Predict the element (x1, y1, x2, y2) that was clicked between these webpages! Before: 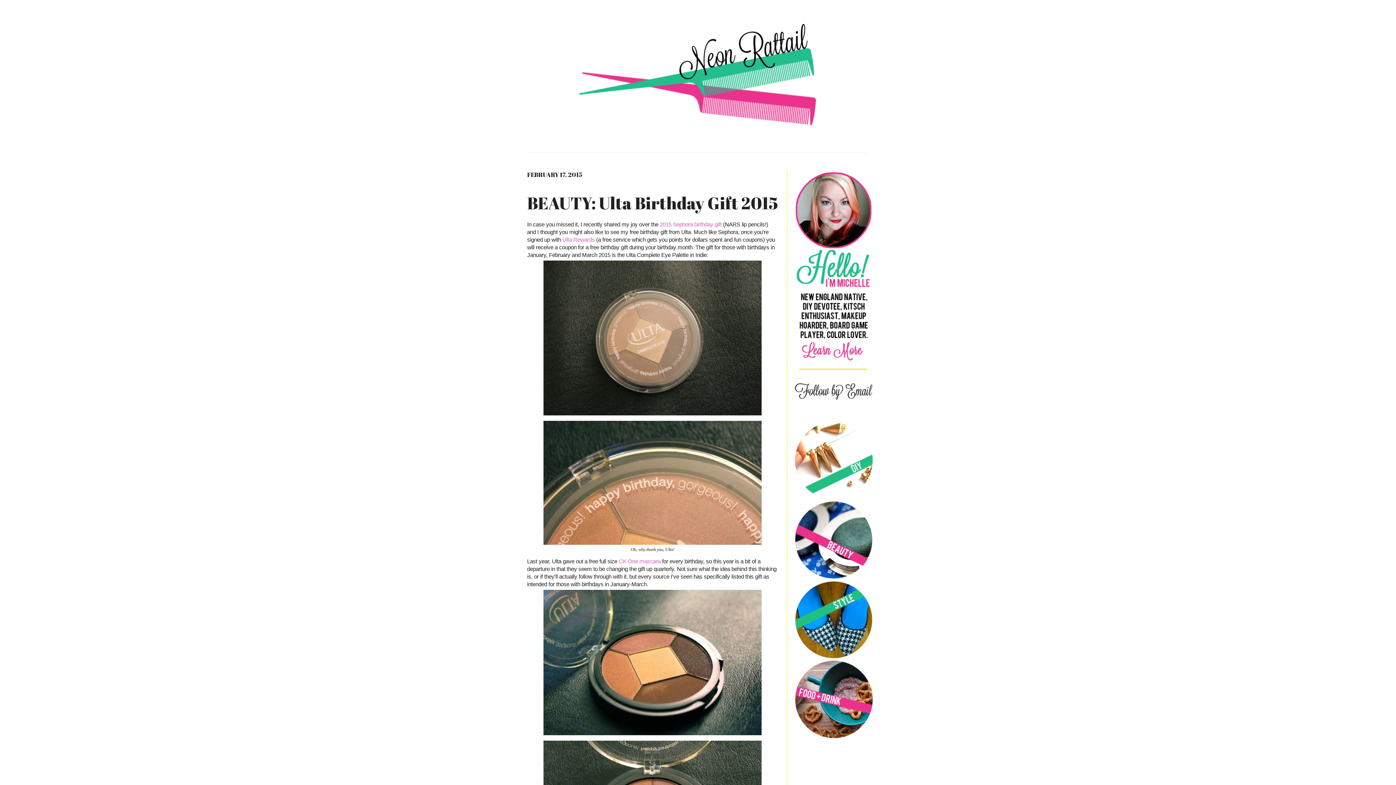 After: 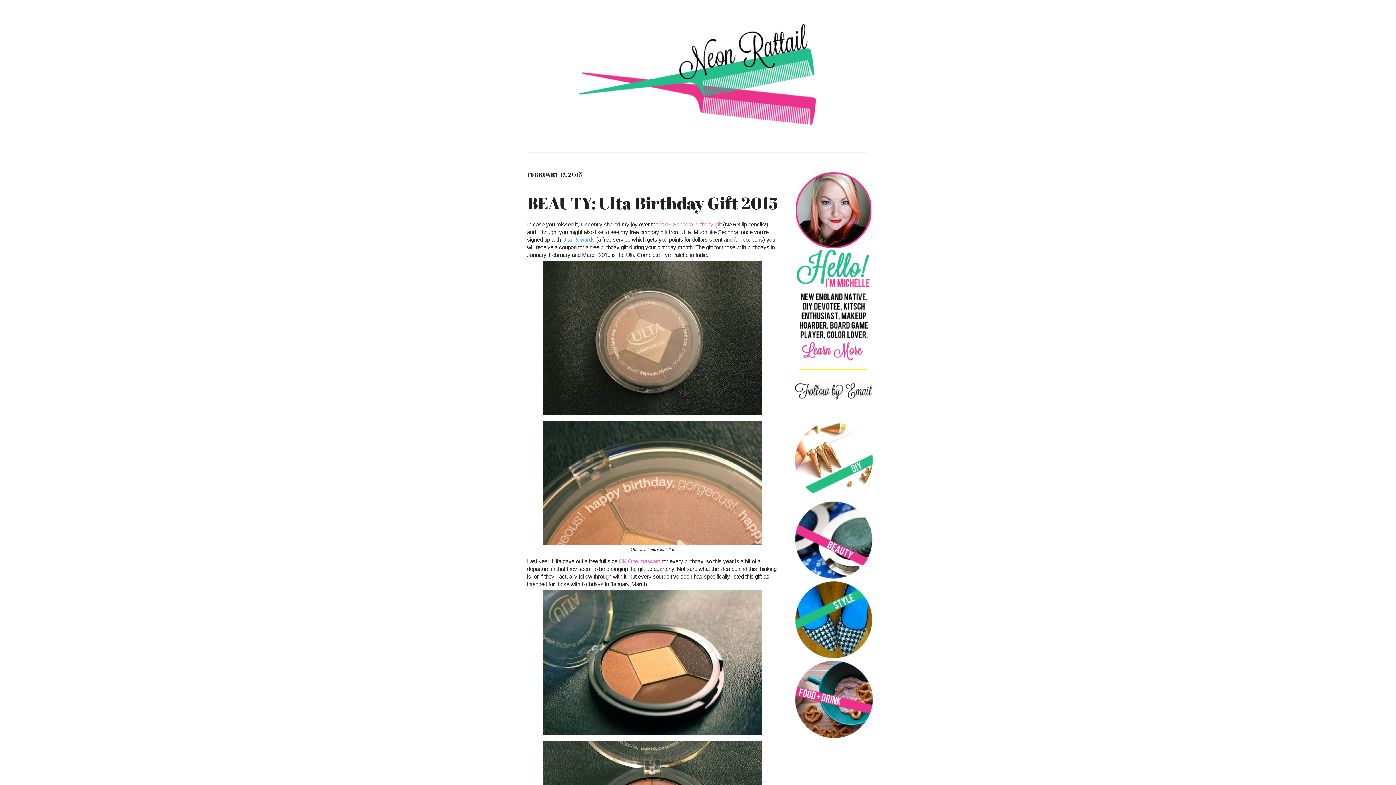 Action: bbox: (562, 236, 594, 243) label: Ulta Rewards